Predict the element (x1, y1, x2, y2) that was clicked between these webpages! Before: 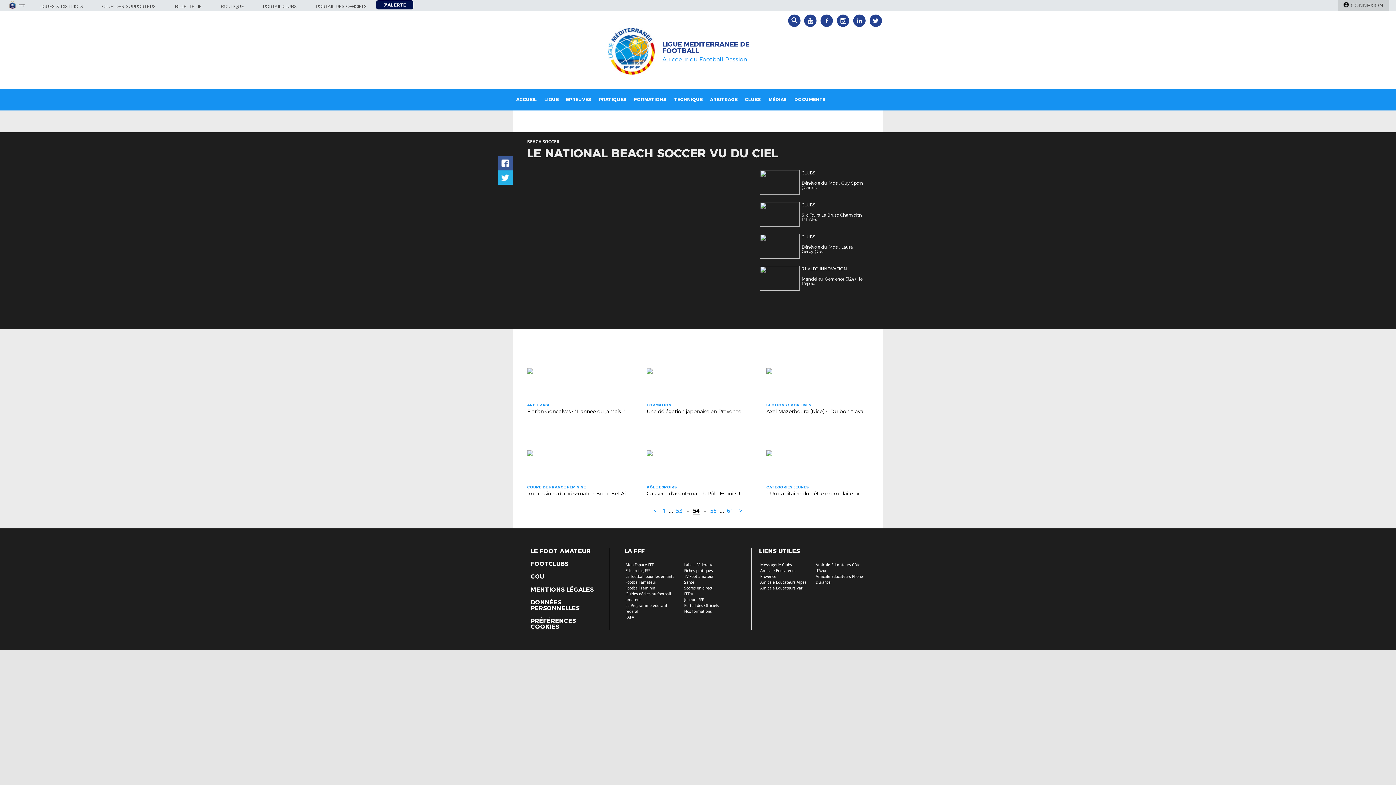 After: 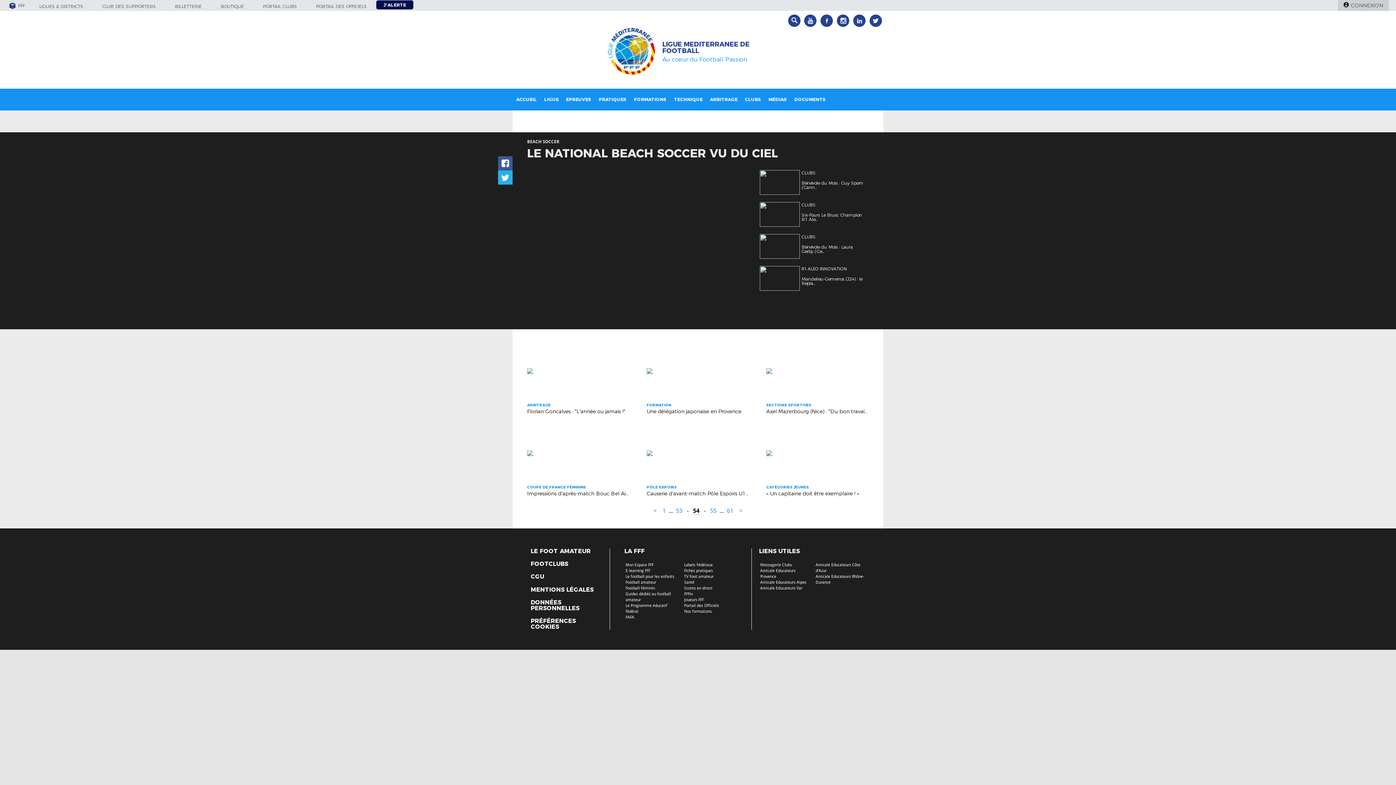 Action: label: E-learning FFF bbox: (625, 568, 650, 573)